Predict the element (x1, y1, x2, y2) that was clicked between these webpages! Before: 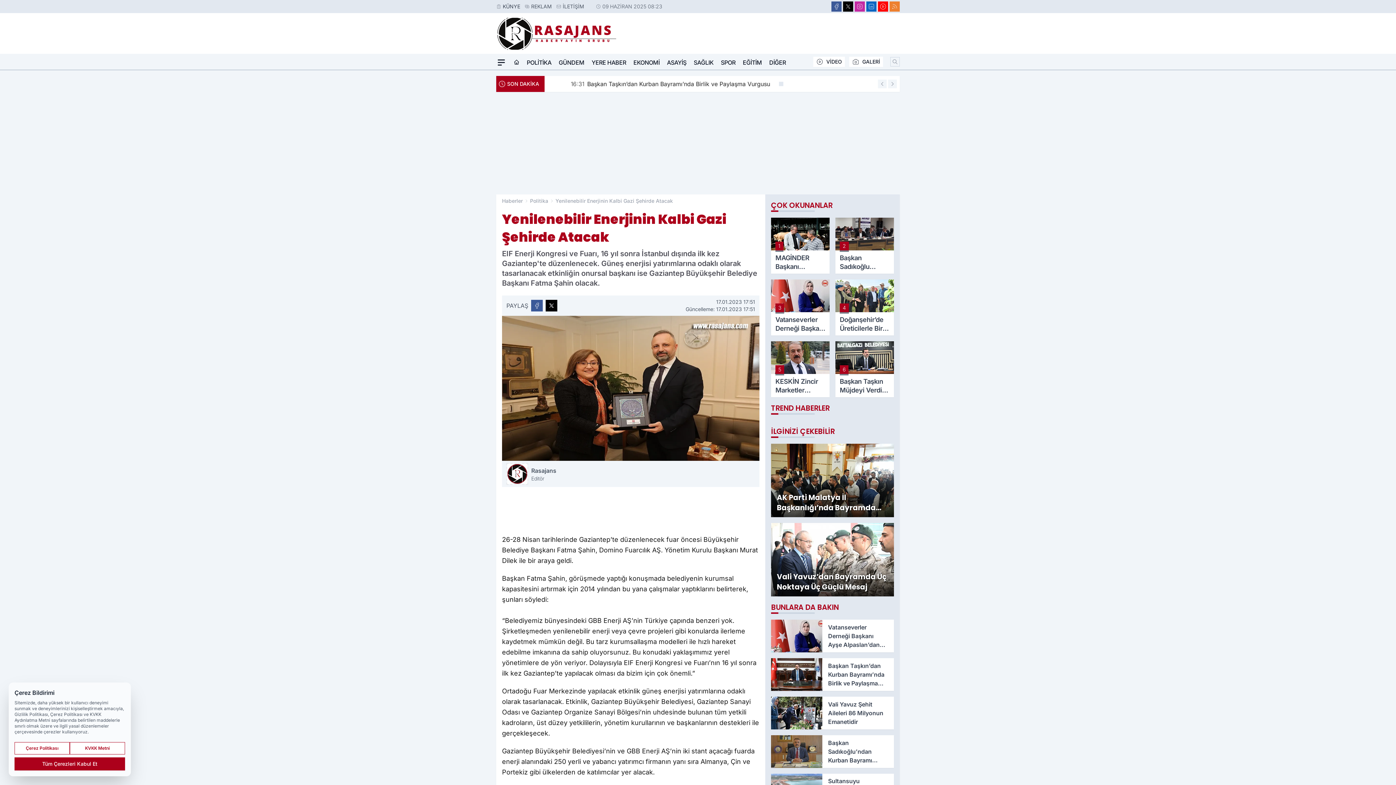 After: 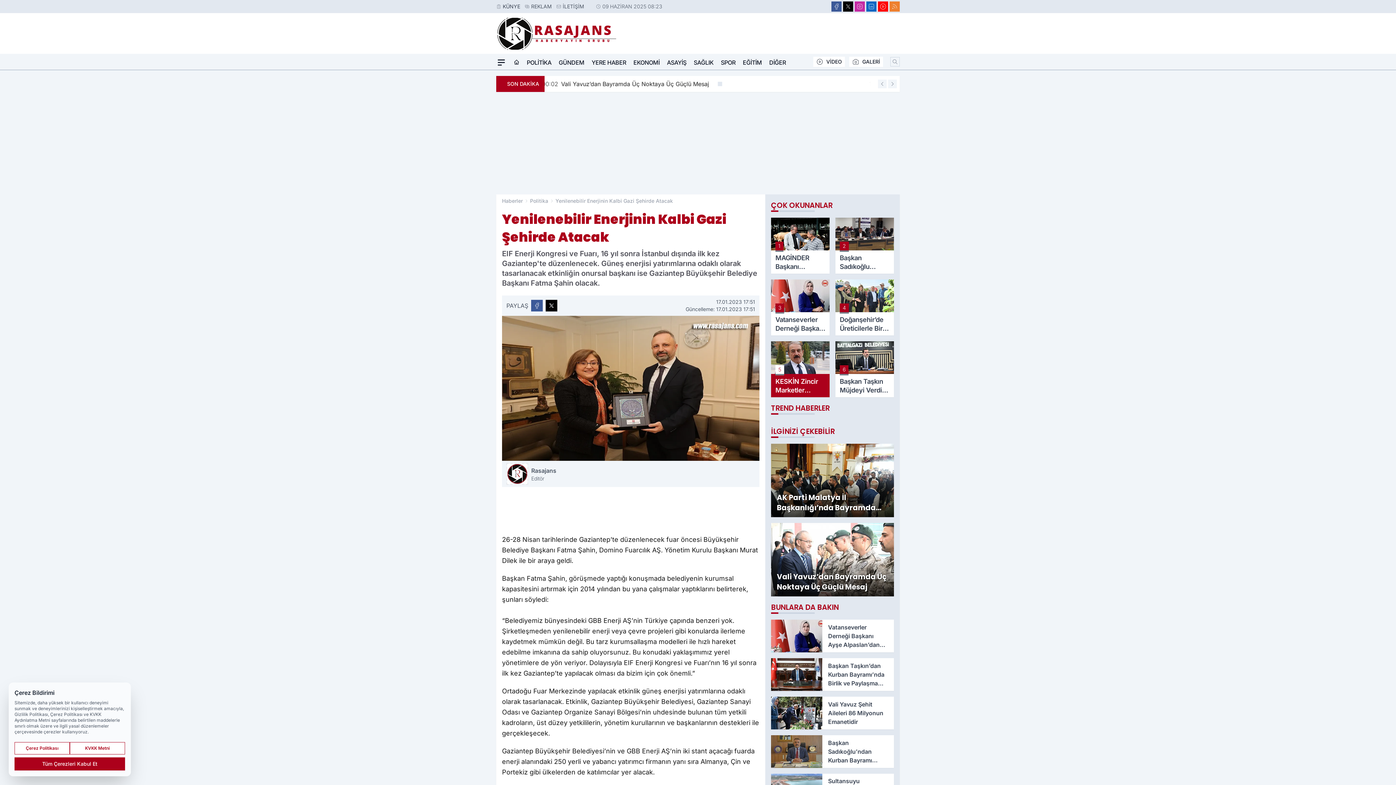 Action: bbox: (771, 341, 829, 397) label: 5
KESKİN Zincir Marketler Kurbanın Ruhunu Zedeliyor